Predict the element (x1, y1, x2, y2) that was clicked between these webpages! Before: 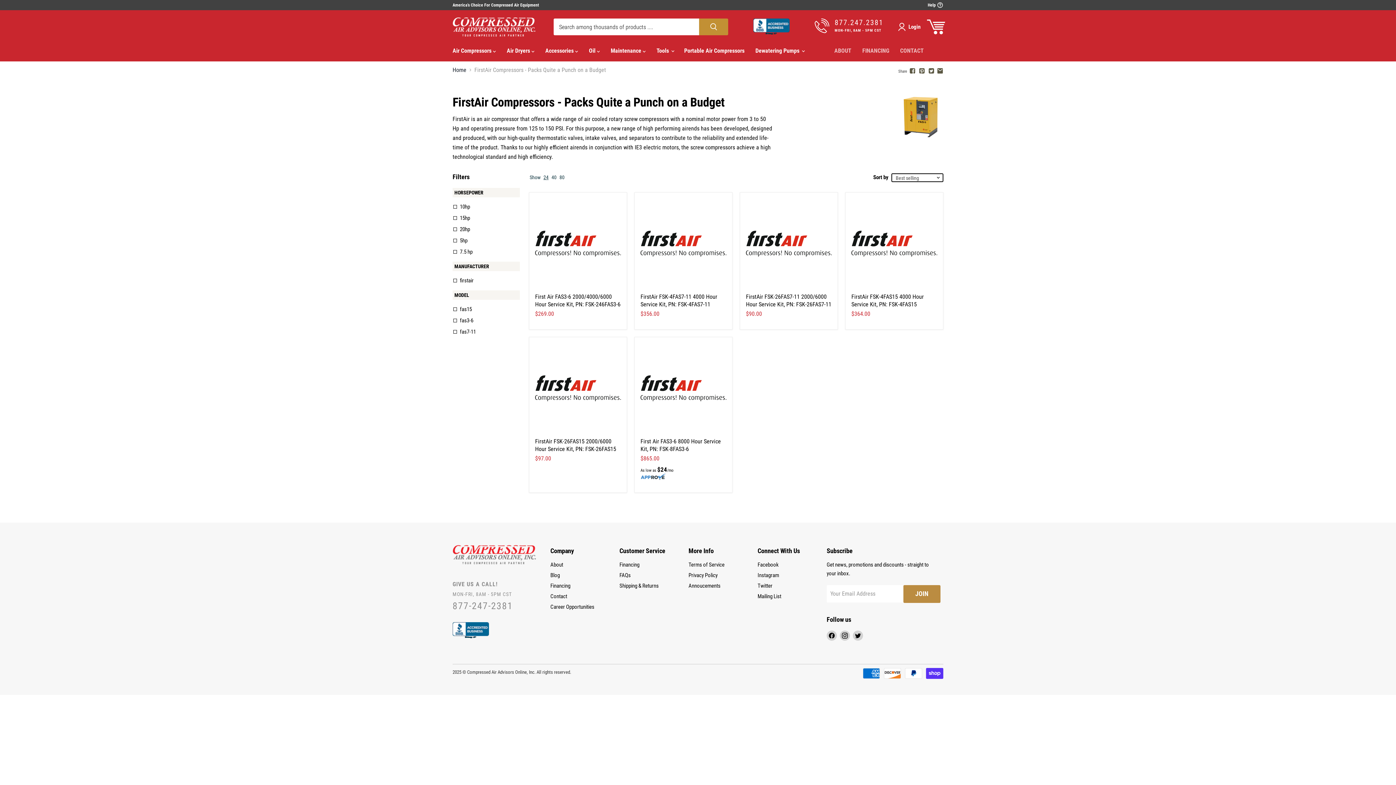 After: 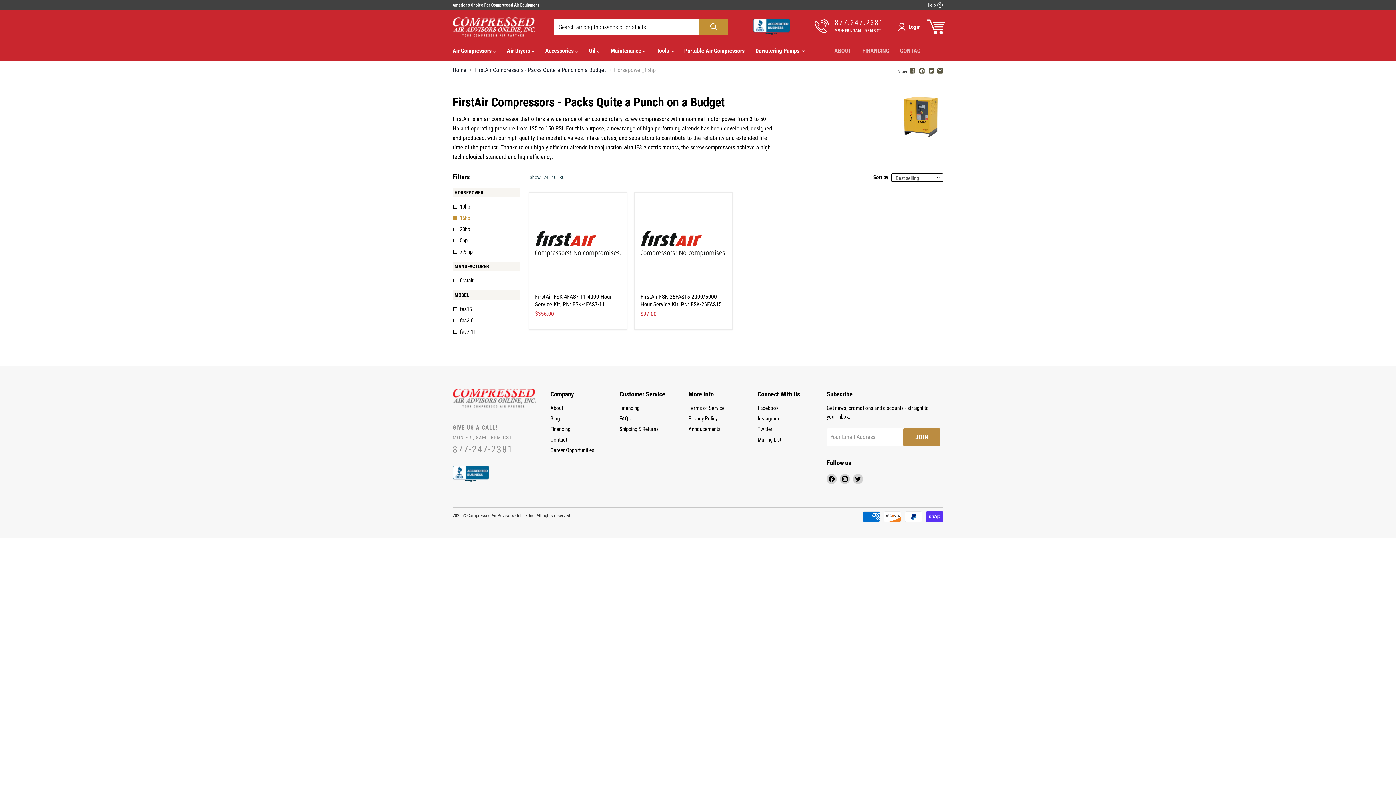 Action: bbox: (451, 214, 520, 222) label: 15hp